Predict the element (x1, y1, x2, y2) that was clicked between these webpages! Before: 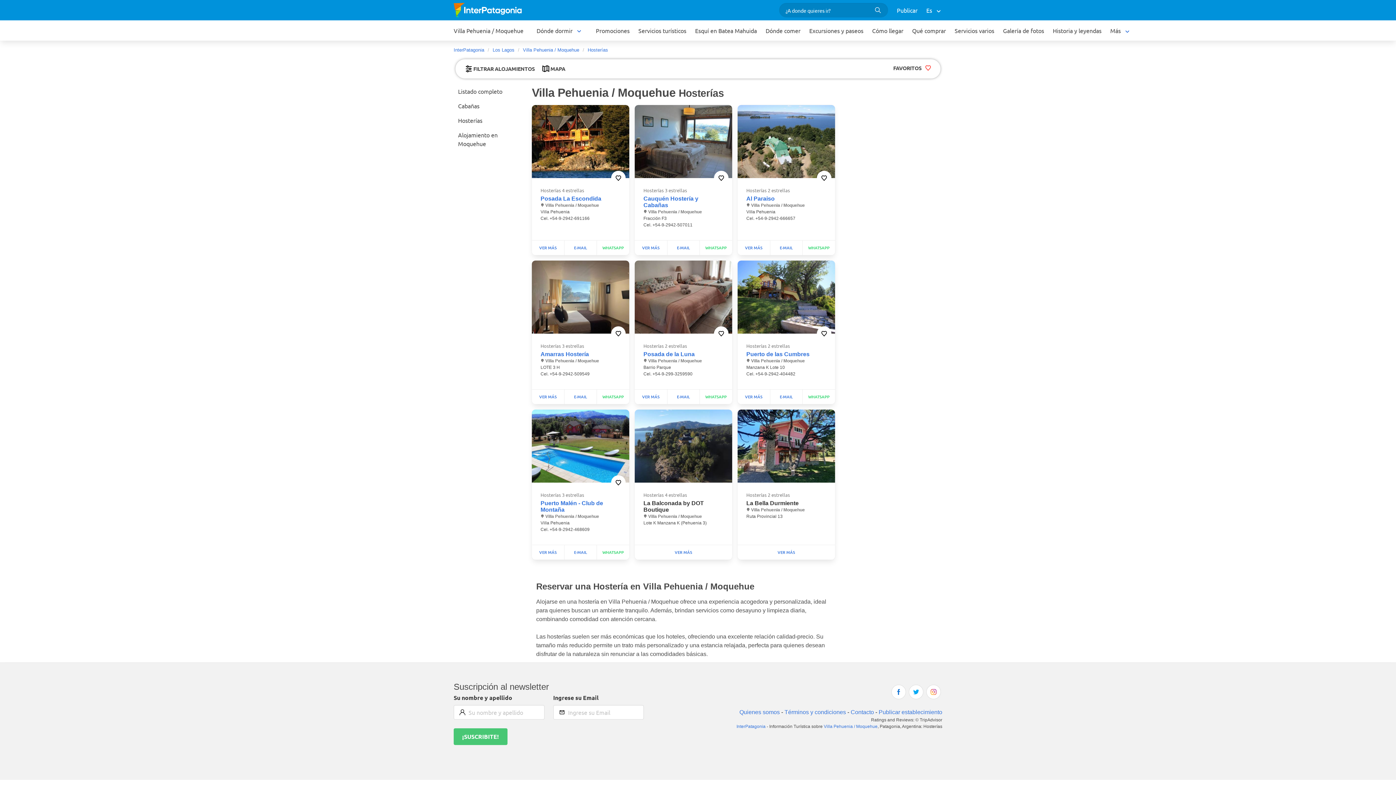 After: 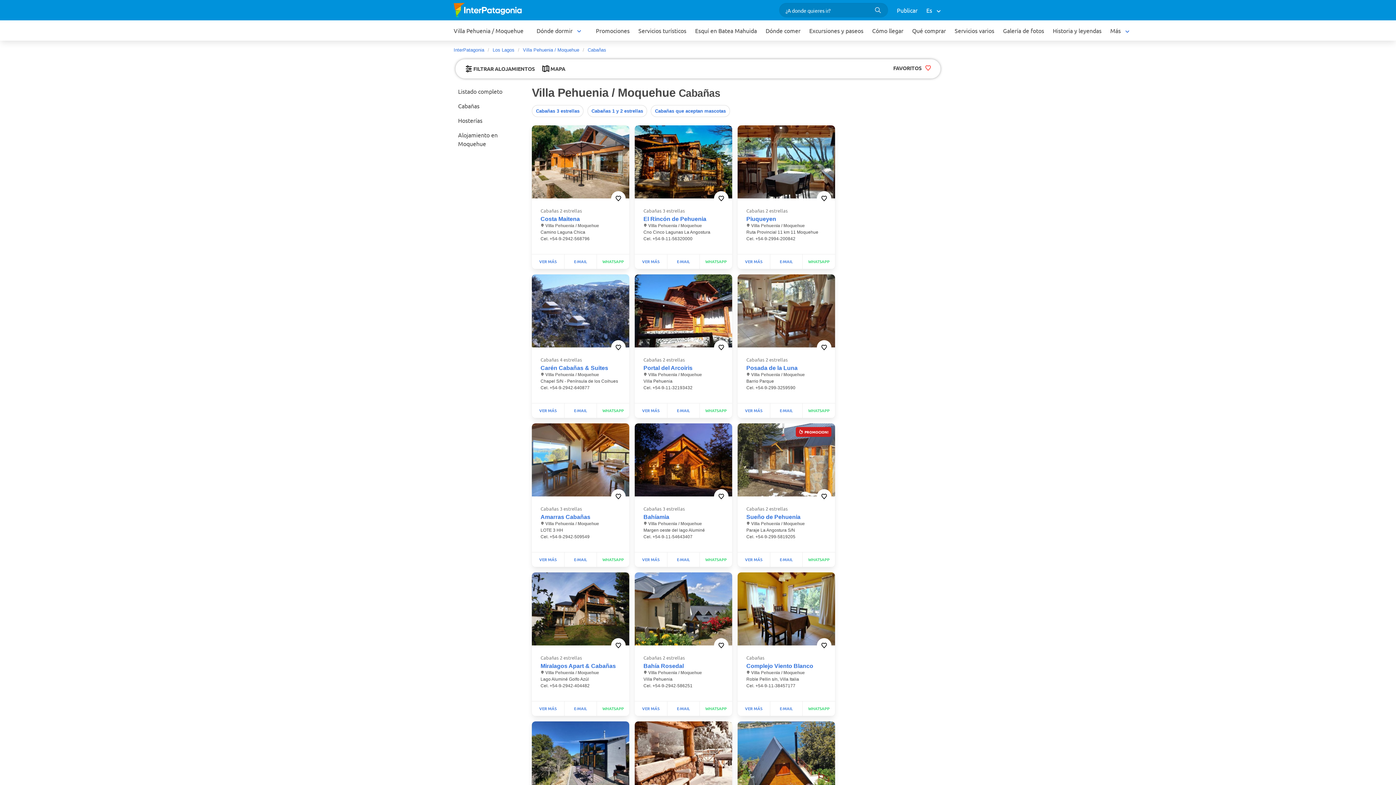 Action: label: Cabañas bbox: (453, 98, 526, 113)